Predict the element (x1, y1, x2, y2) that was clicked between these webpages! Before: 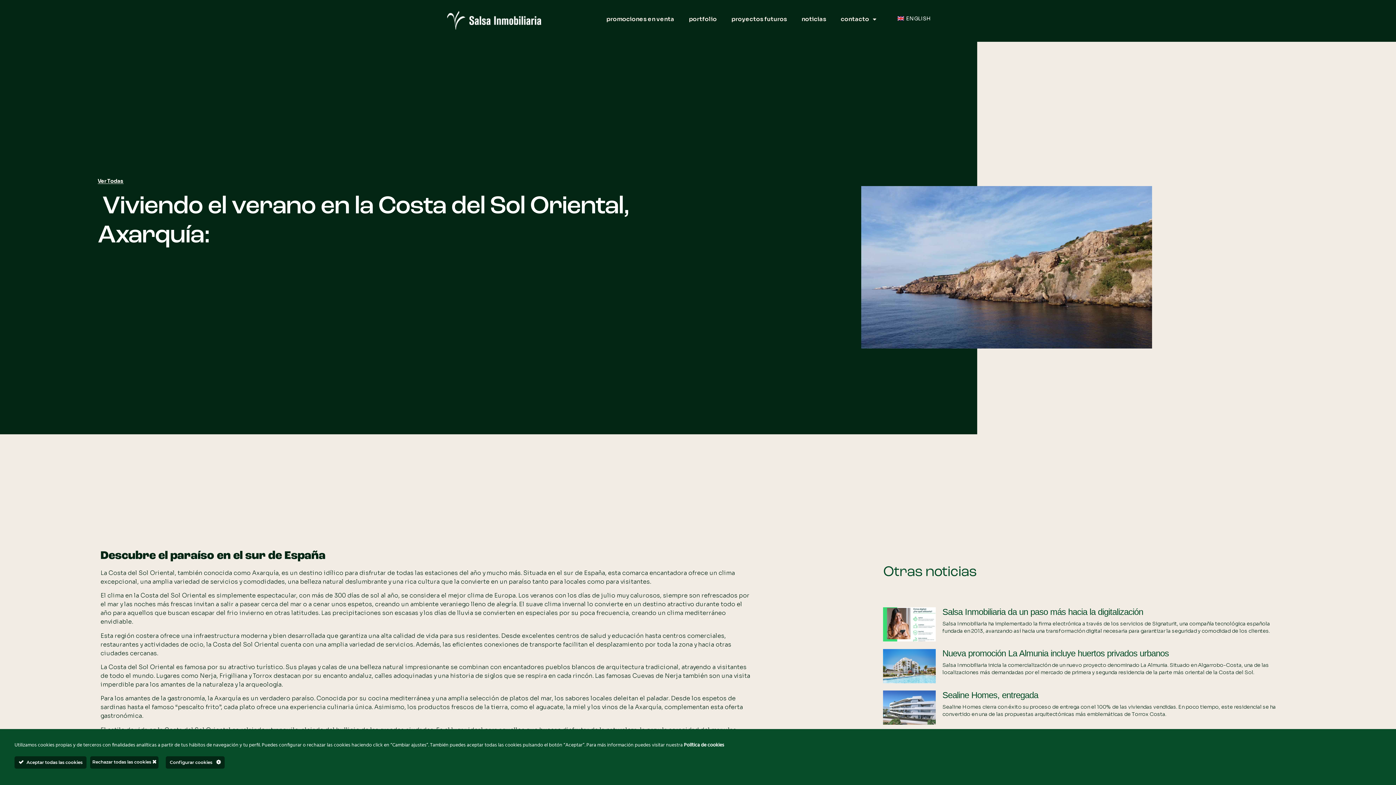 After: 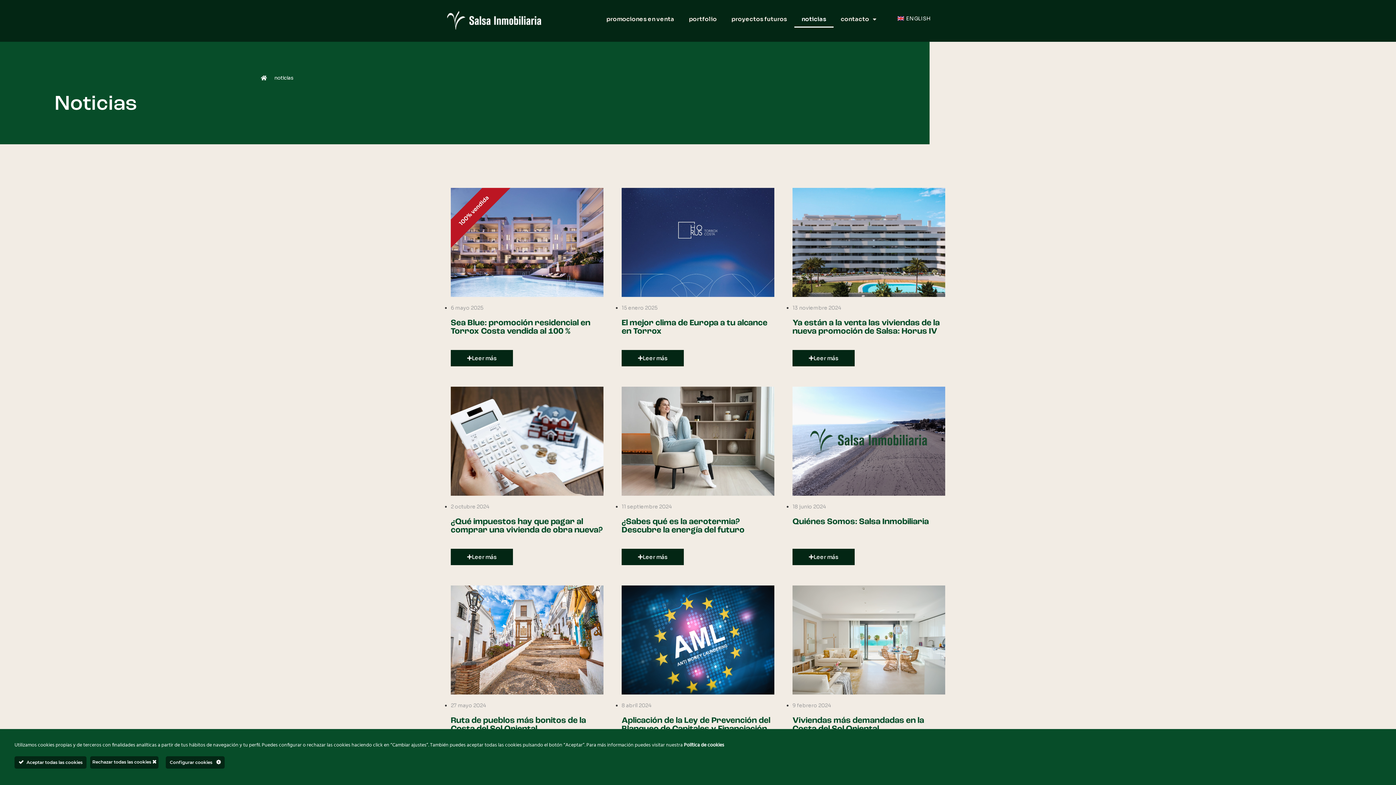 Action: label: noticias bbox: (794, 10, 833, 27)